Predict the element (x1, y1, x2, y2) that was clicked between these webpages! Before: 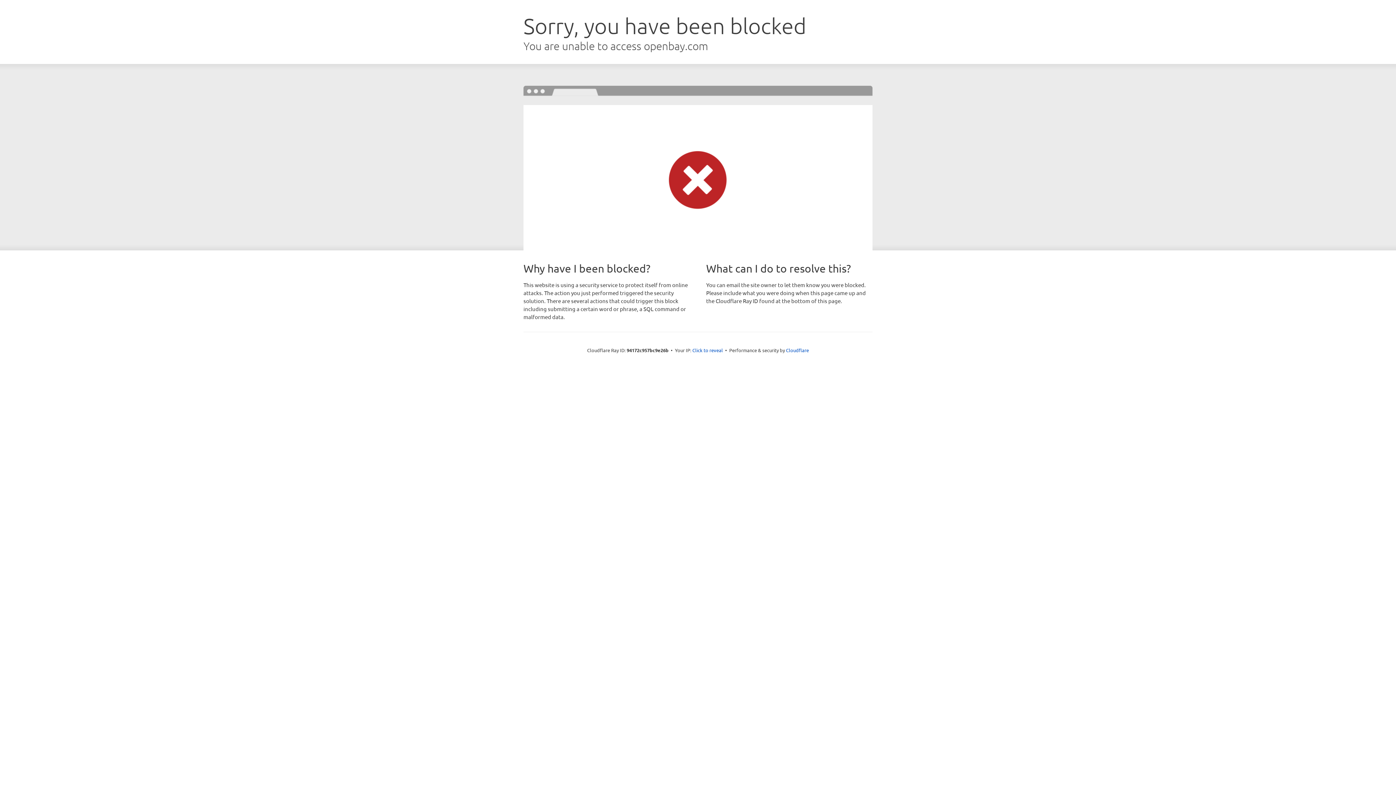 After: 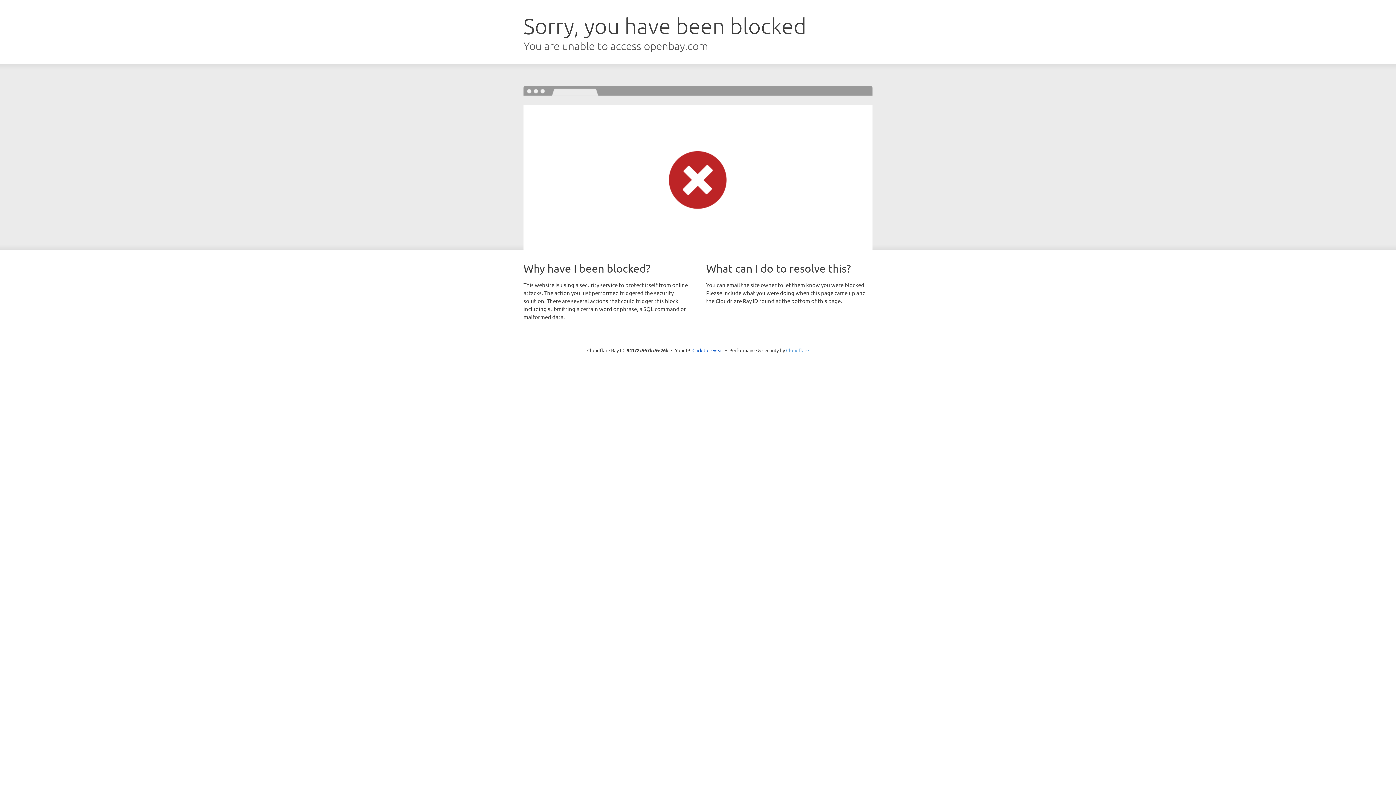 Action: label: Cloudflare bbox: (786, 347, 809, 353)